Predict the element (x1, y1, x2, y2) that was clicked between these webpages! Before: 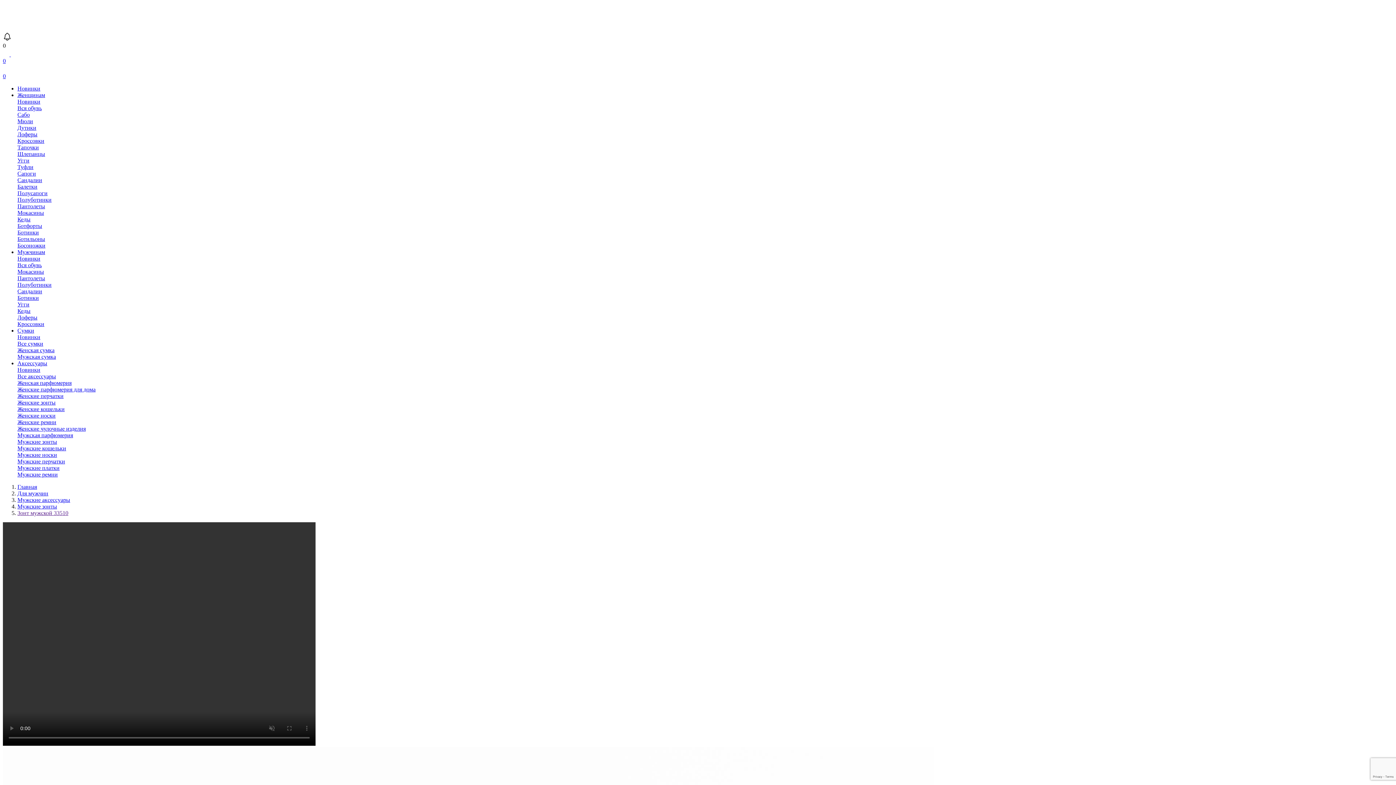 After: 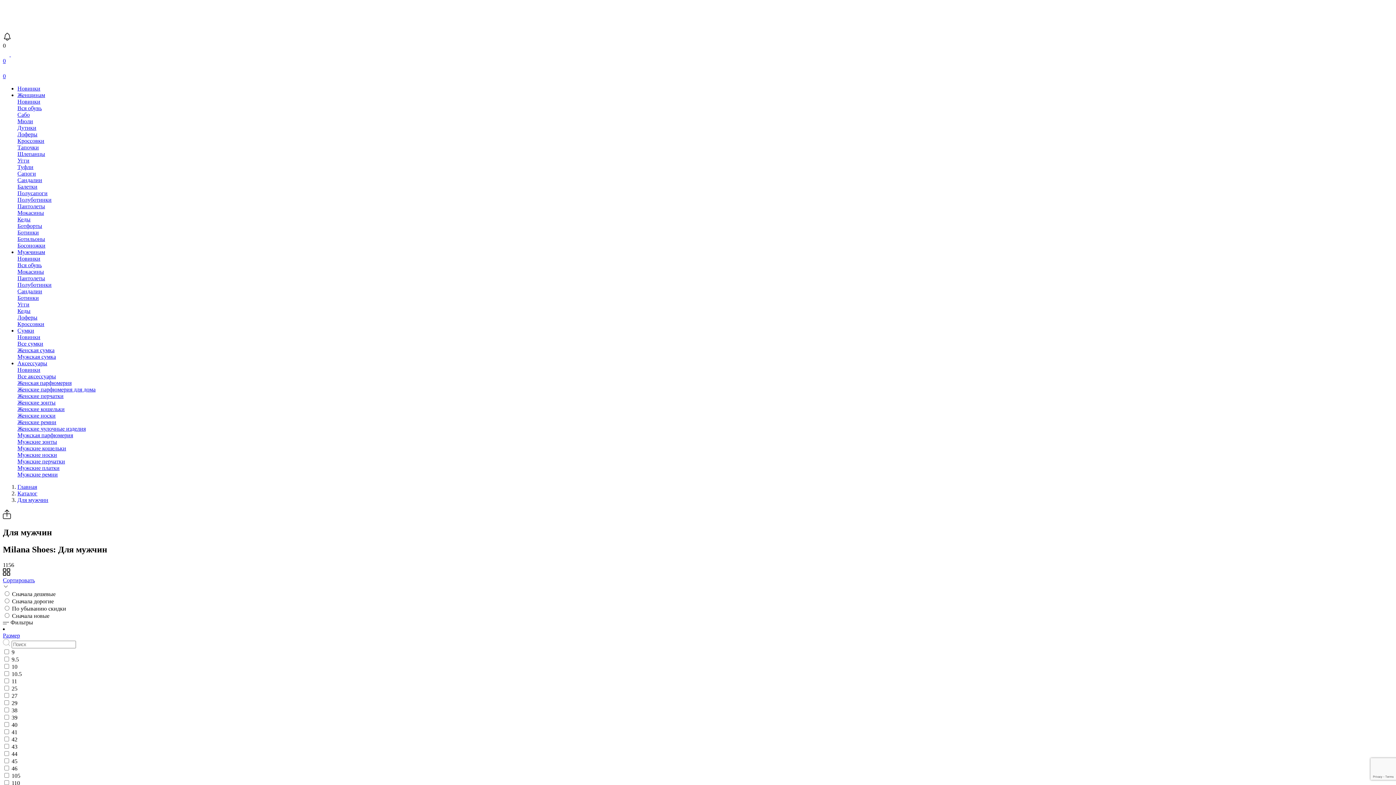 Action: label: Для мужчин bbox: (17, 490, 48, 496)